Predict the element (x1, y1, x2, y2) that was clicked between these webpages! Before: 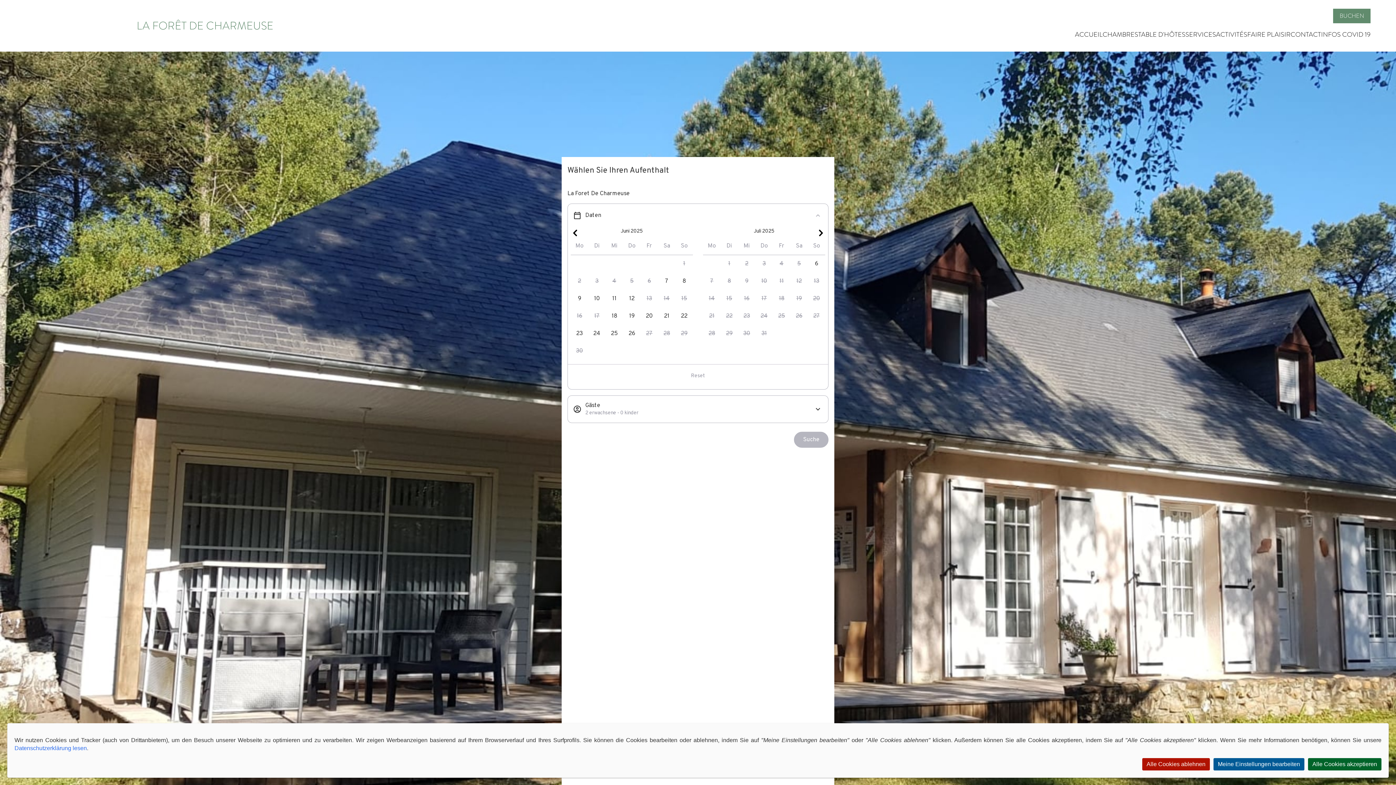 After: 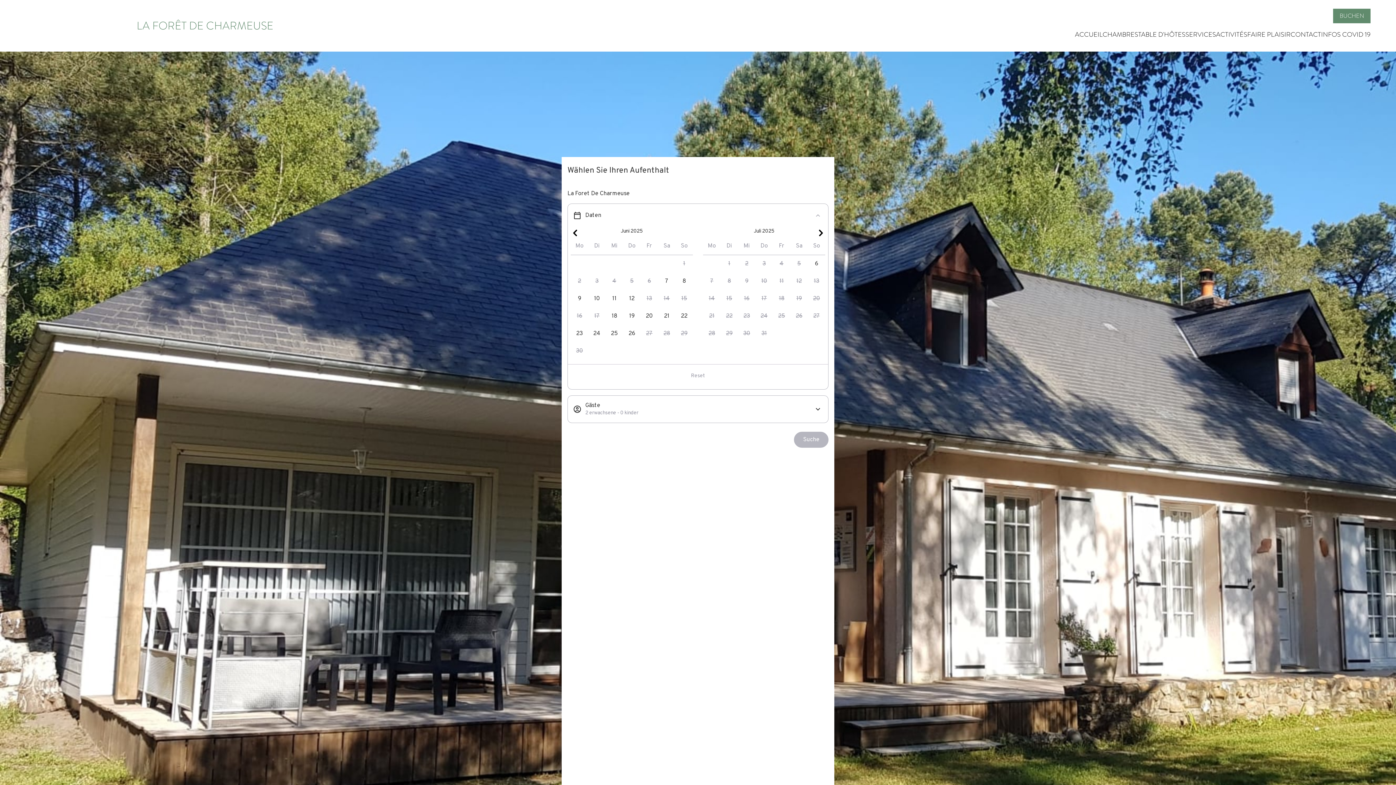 Action: label: Alle Cookies ablehnen bbox: (1142, 758, 1210, 770)